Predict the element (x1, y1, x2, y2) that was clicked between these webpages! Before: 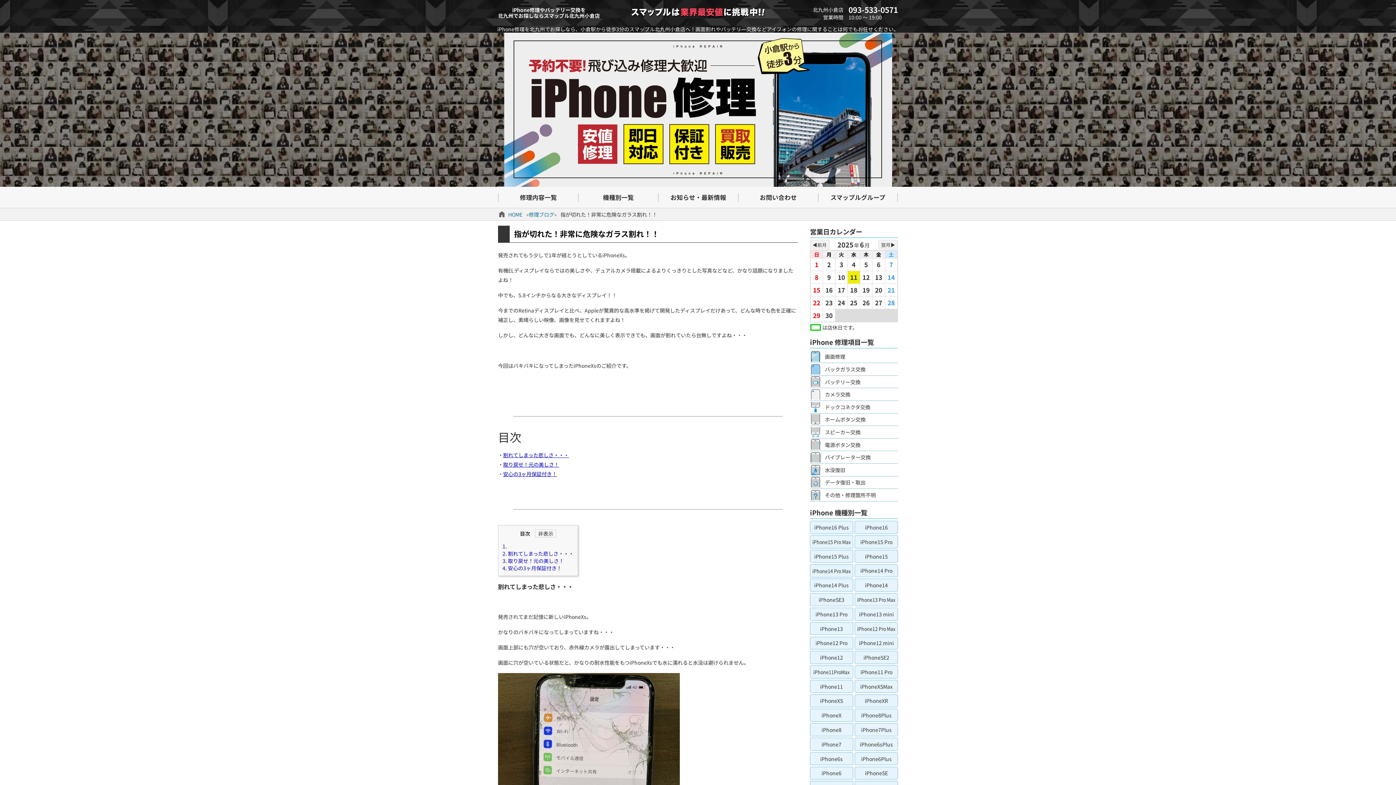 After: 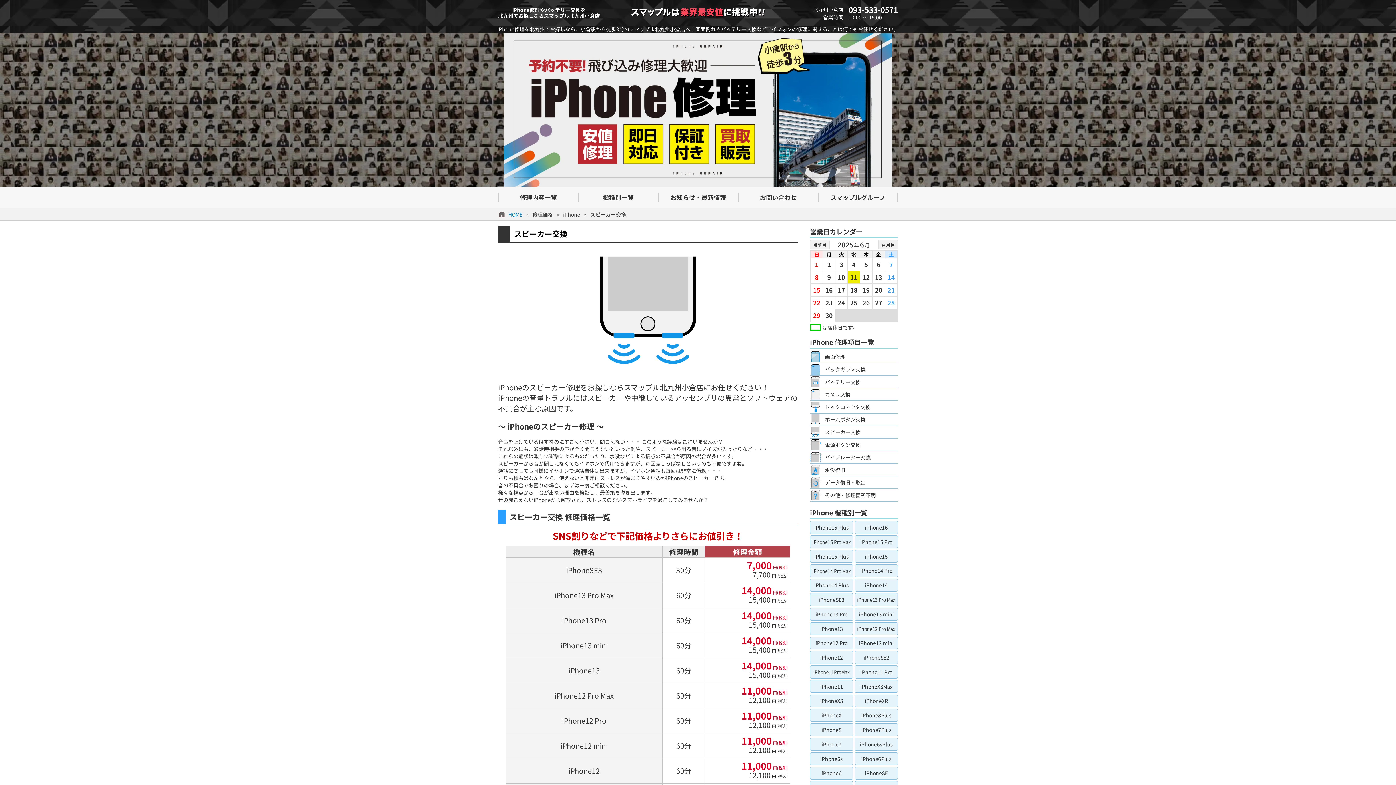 Action: bbox: (825, 426, 898, 438) label: スピーカー交換